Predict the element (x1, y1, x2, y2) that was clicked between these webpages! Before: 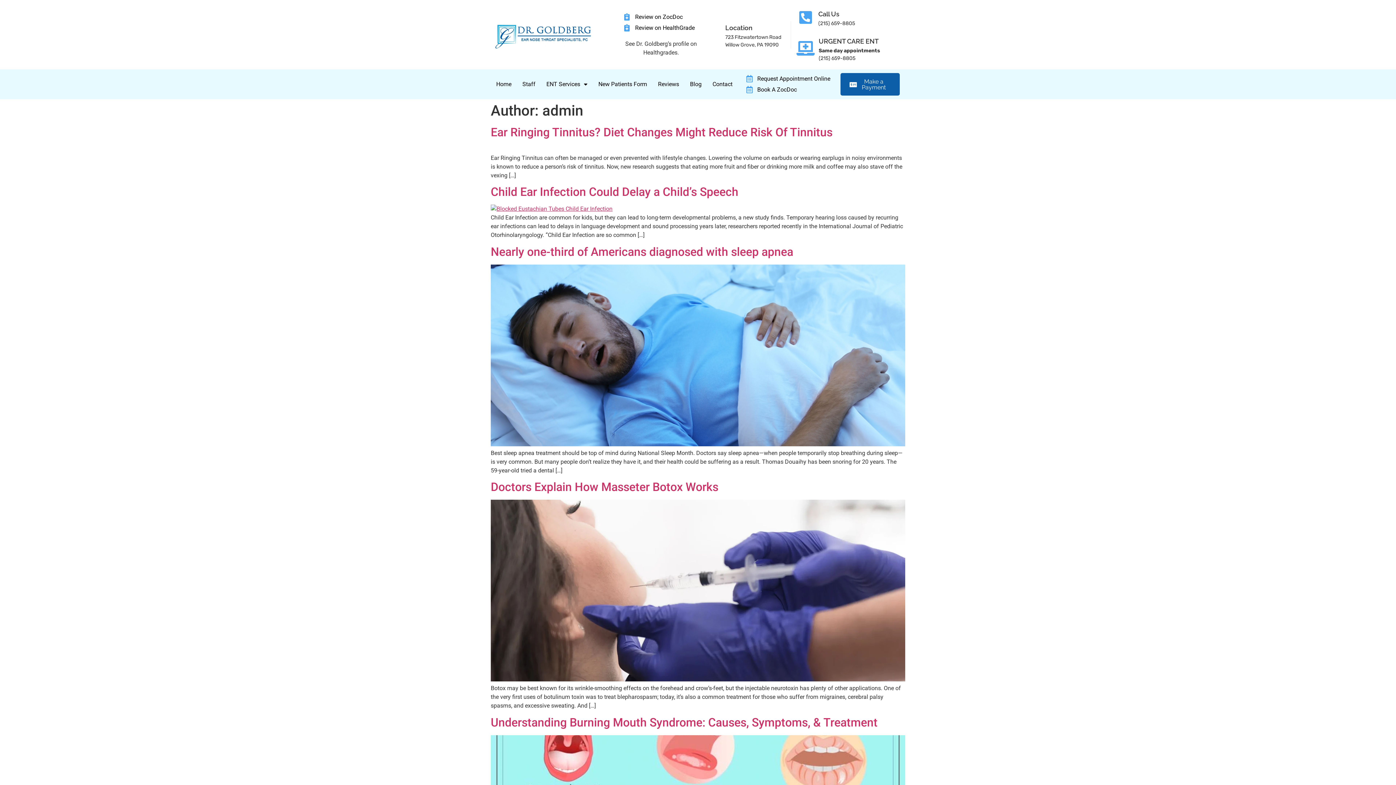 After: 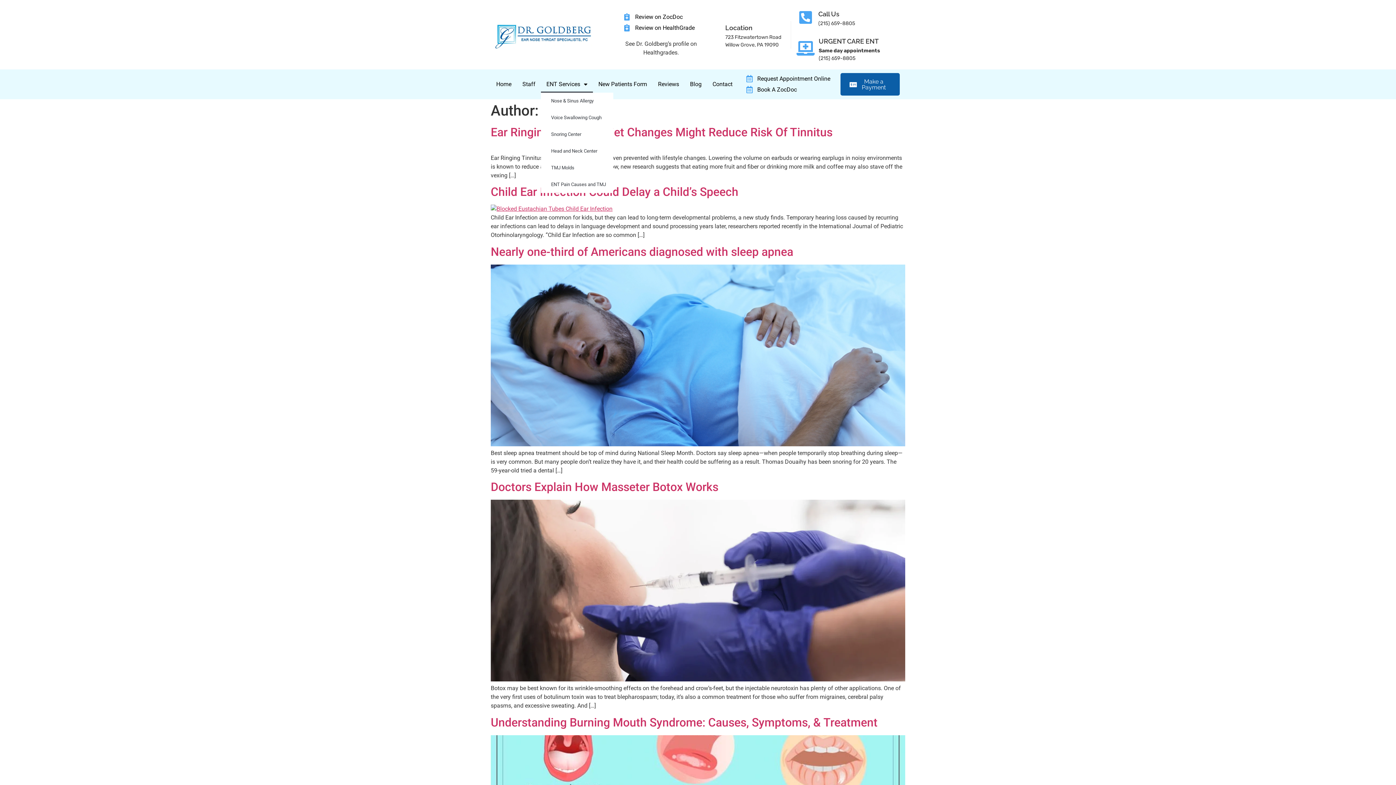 Action: label: ENT Services bbox: (541, 76, 593, 92)